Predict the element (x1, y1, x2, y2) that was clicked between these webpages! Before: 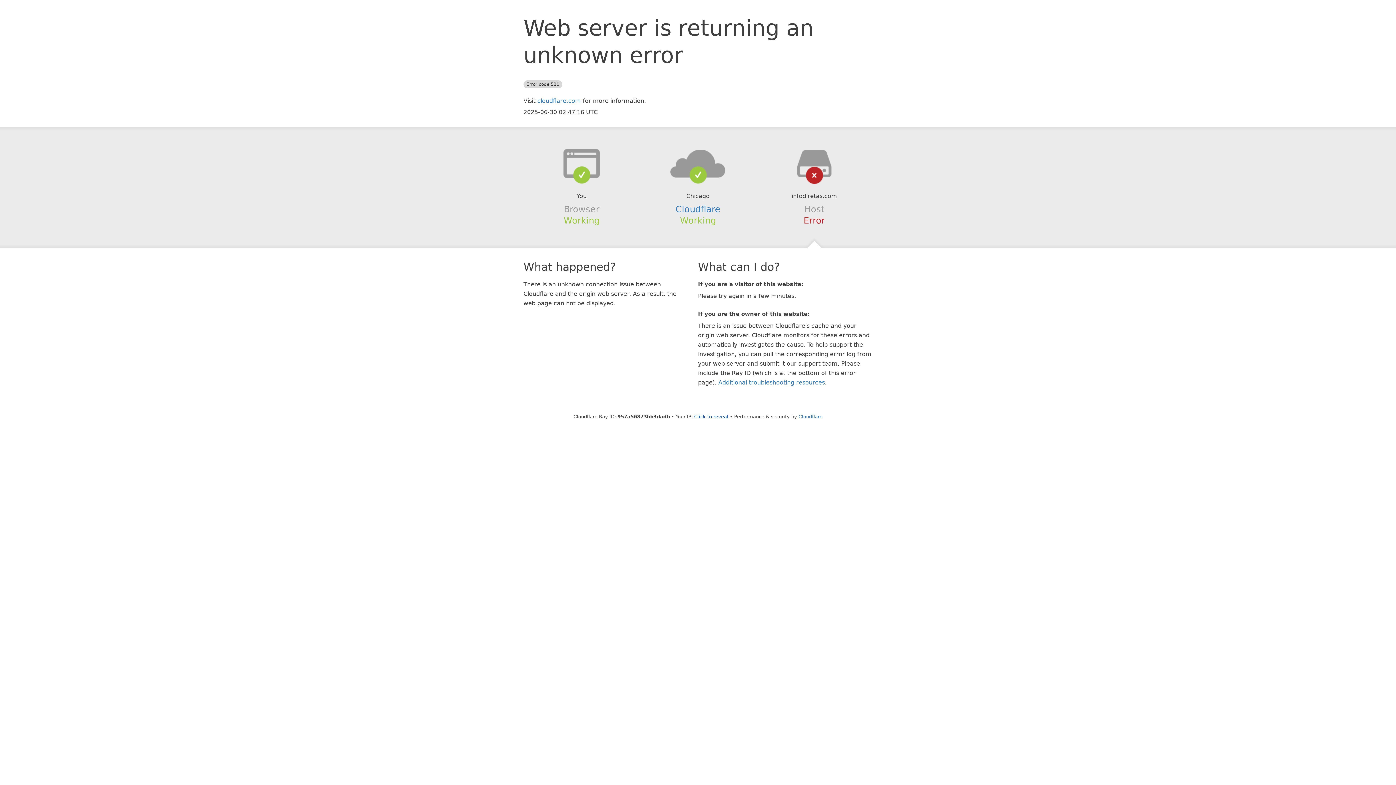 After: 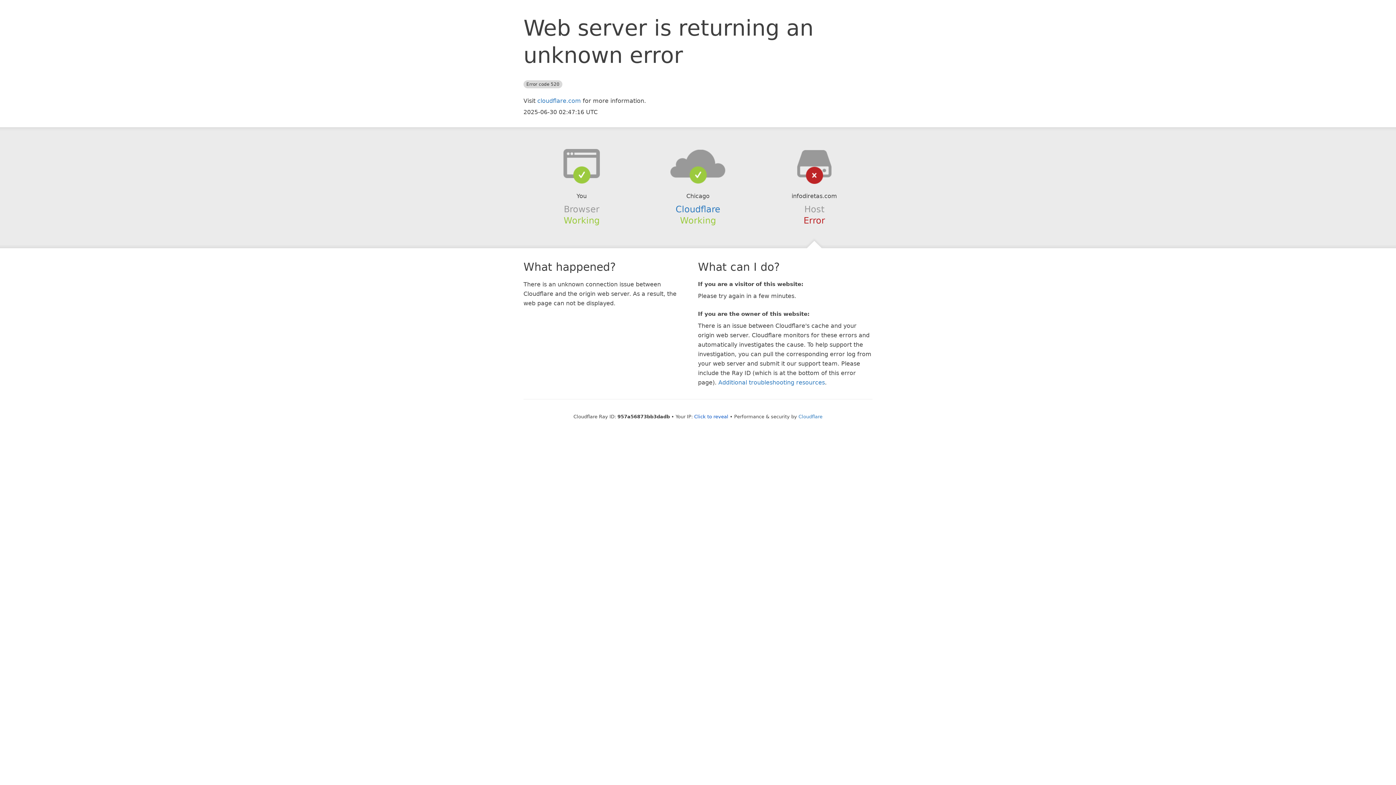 Action: bbox: (639, 148, 756, 178)